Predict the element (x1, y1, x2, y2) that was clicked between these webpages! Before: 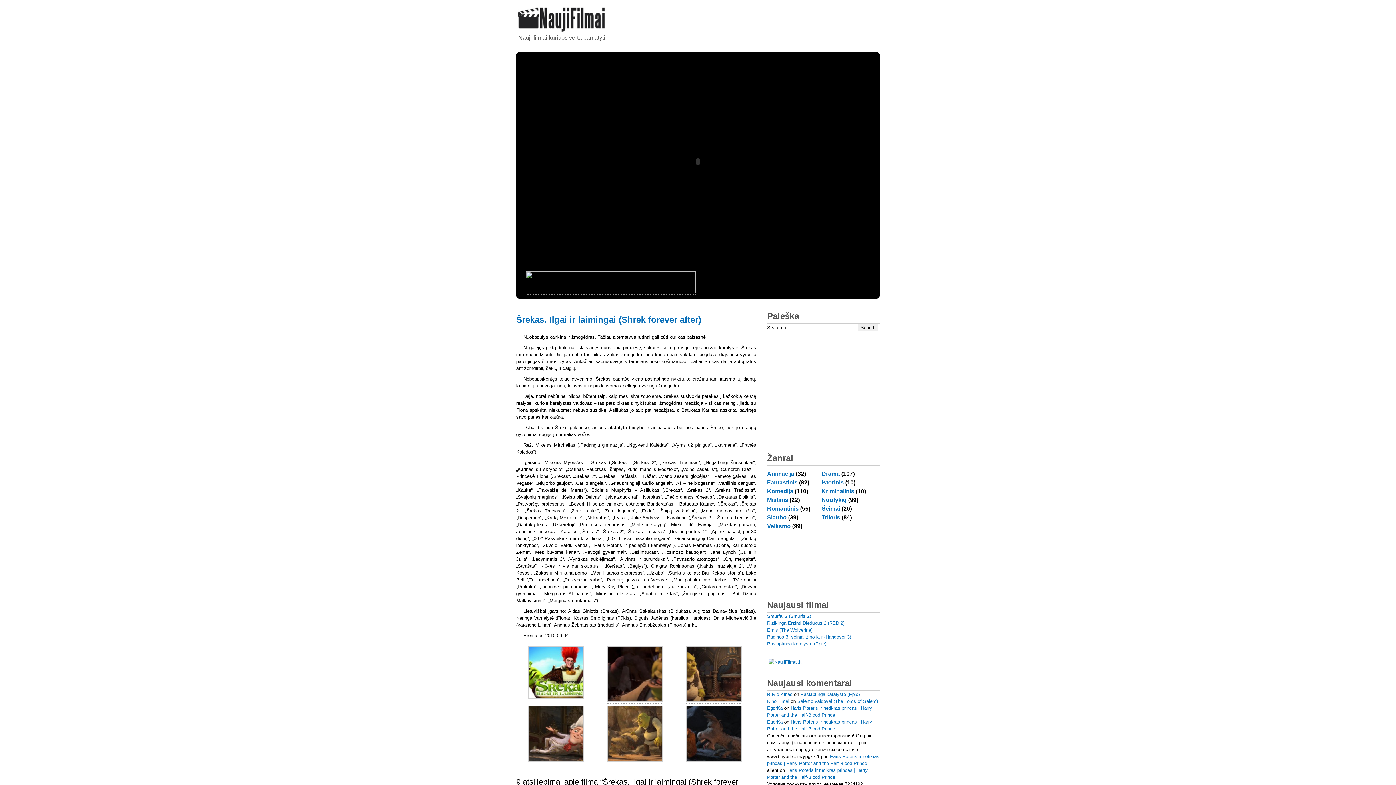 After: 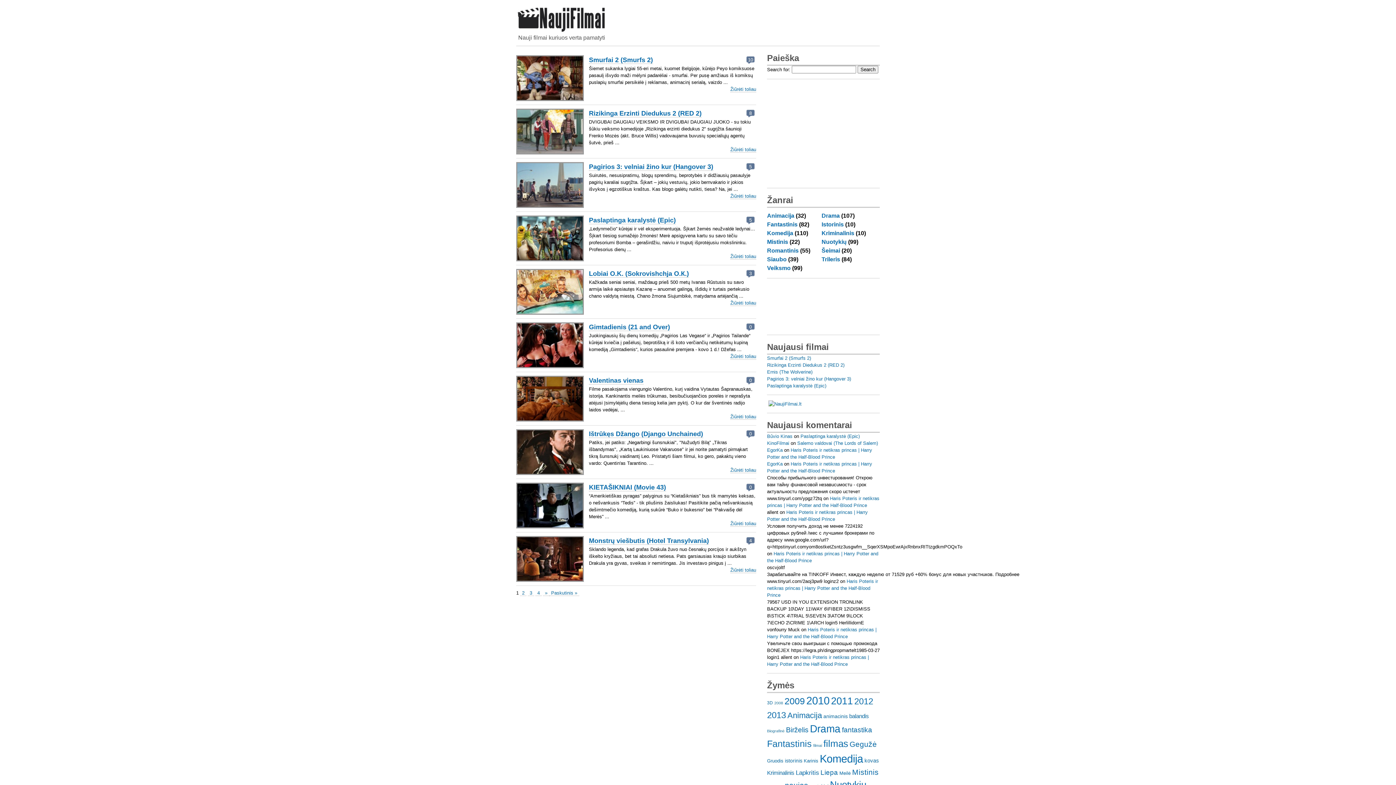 Action: label: Komedija bbox: (767, 488, 793, 494)